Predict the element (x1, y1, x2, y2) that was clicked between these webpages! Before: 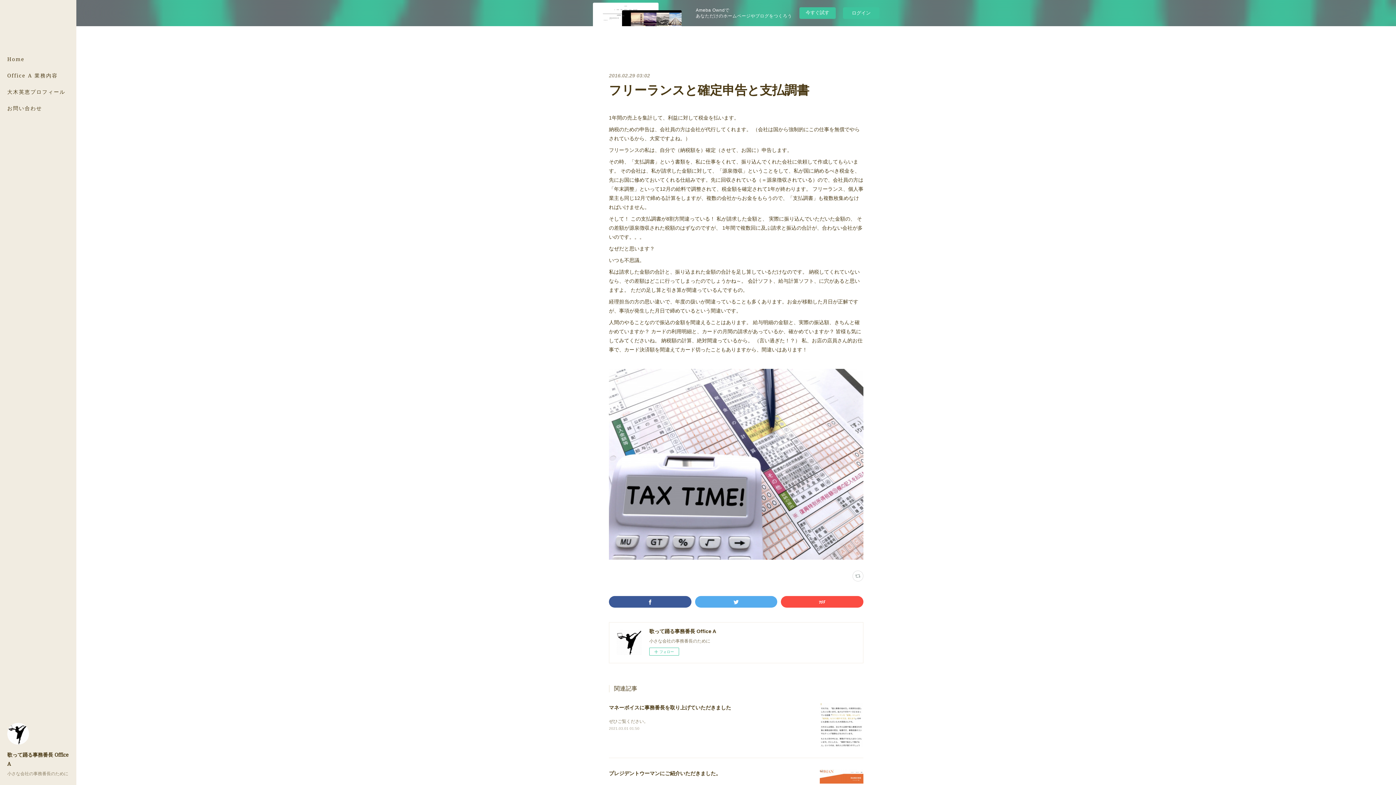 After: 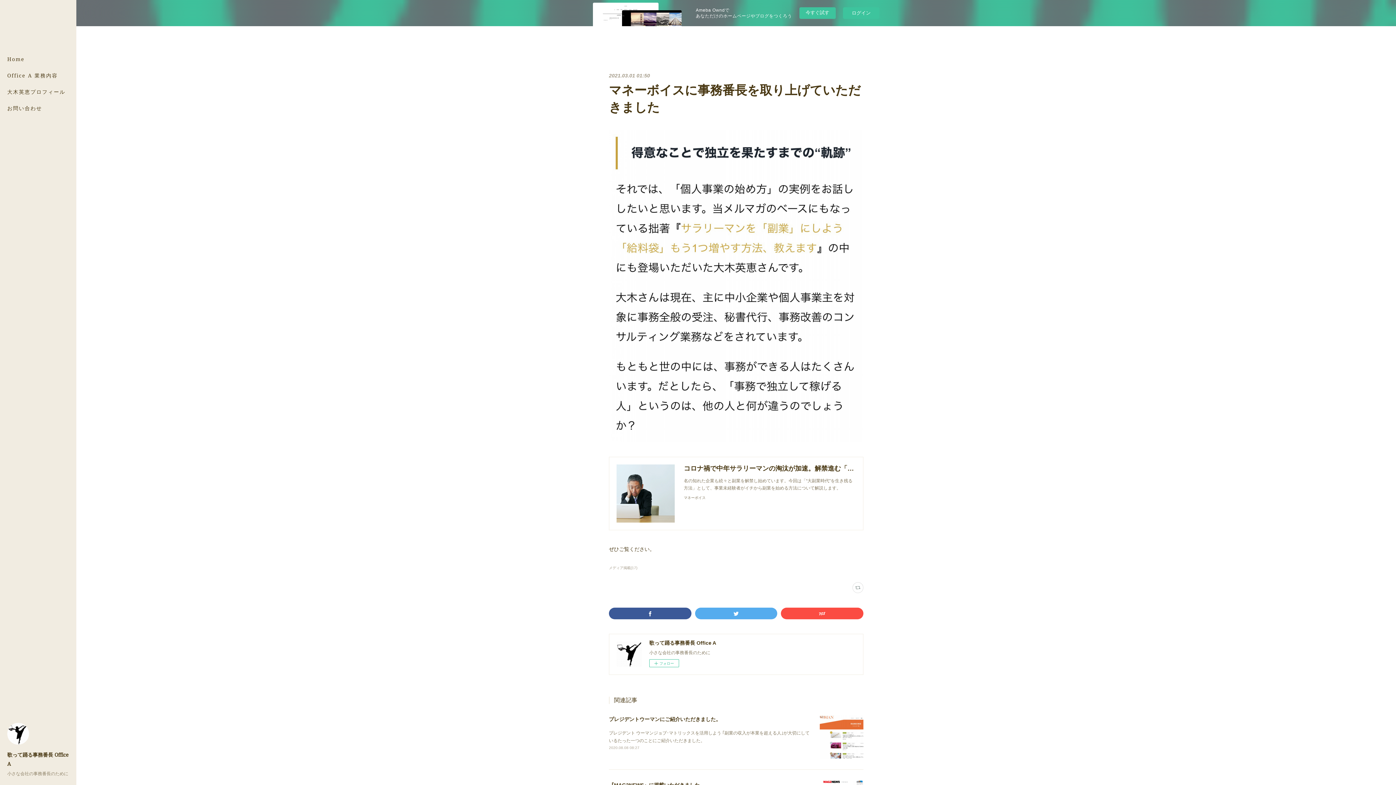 Action: bbox: (609, 705, 731, 710) label: マネーボイスに事務番長を取り上げていただきました